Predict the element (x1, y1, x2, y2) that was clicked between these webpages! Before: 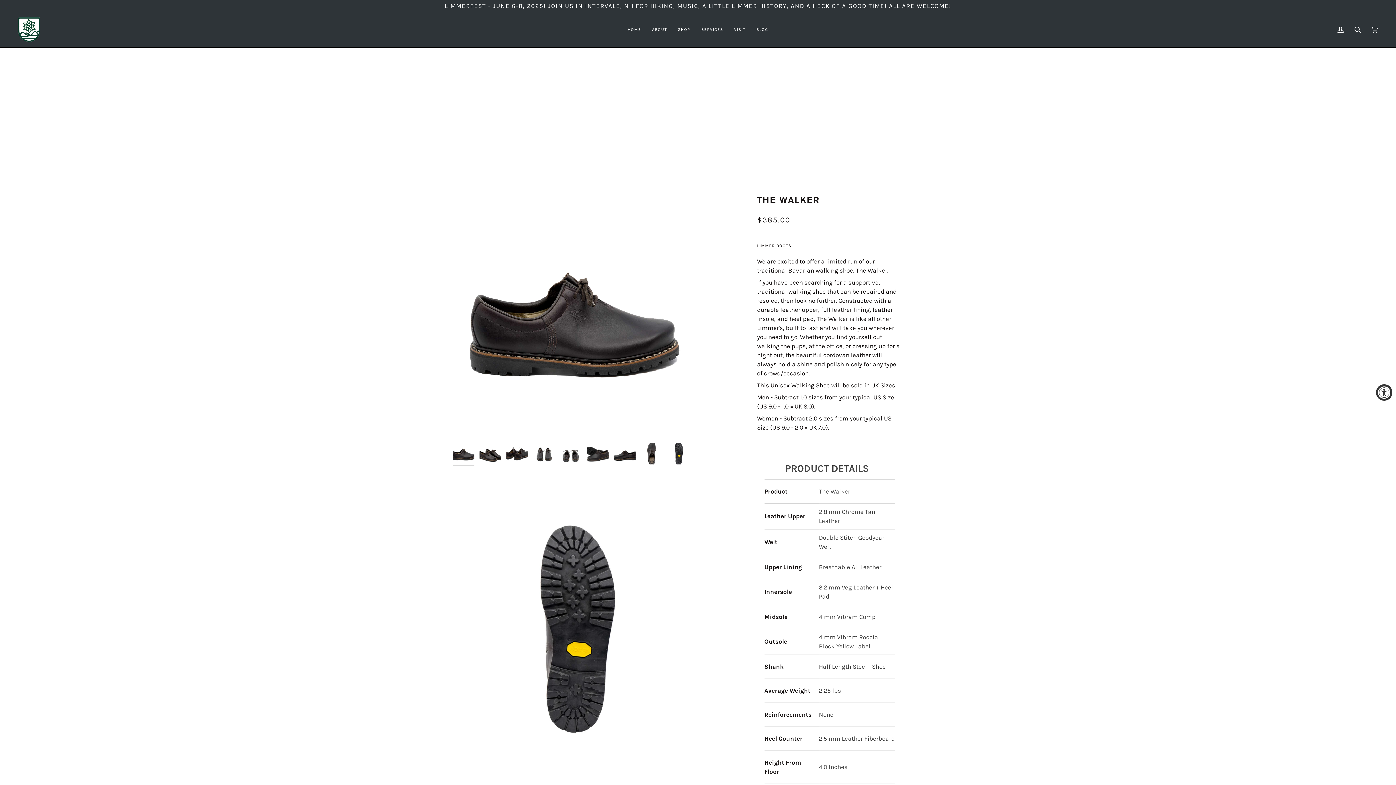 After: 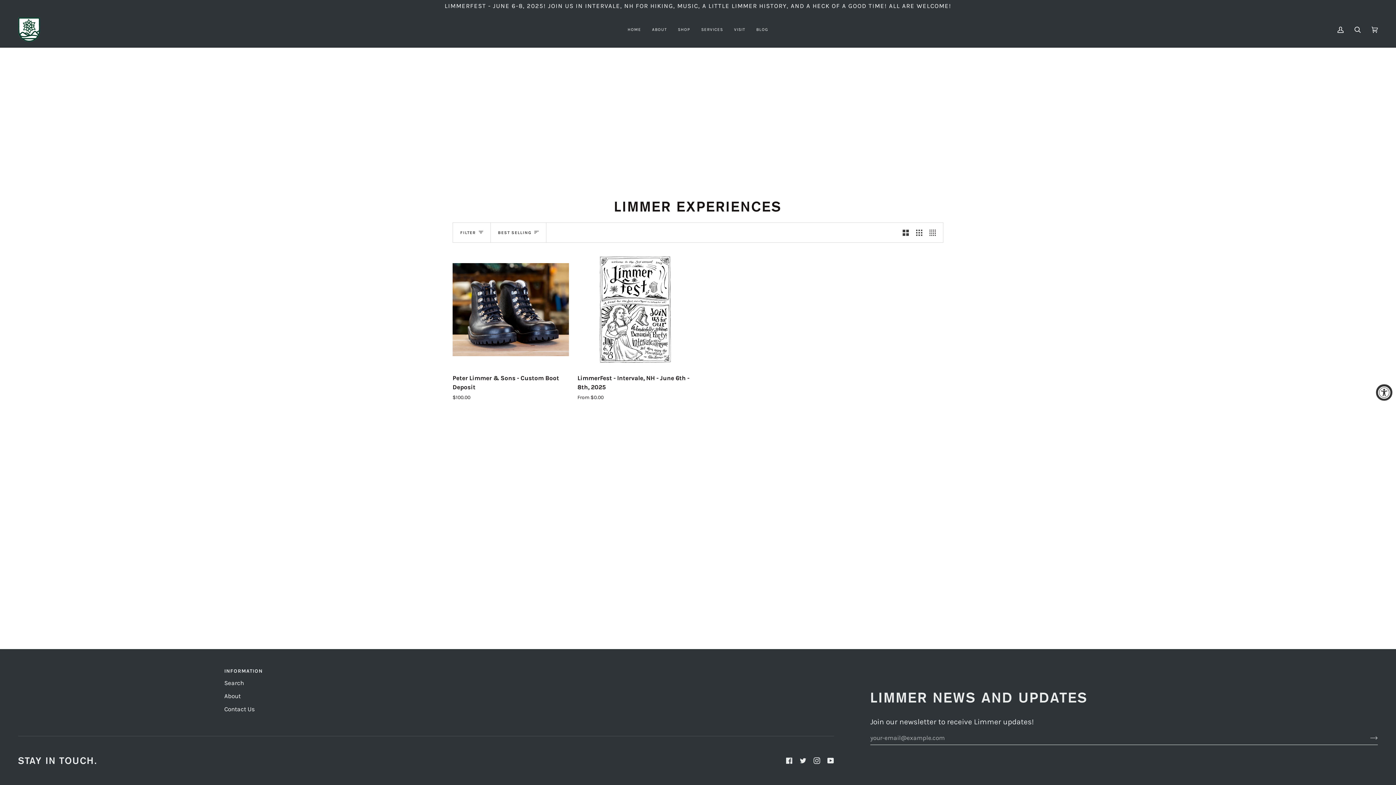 Action: label: VISIT bbox: (728, 12, 751, 47)